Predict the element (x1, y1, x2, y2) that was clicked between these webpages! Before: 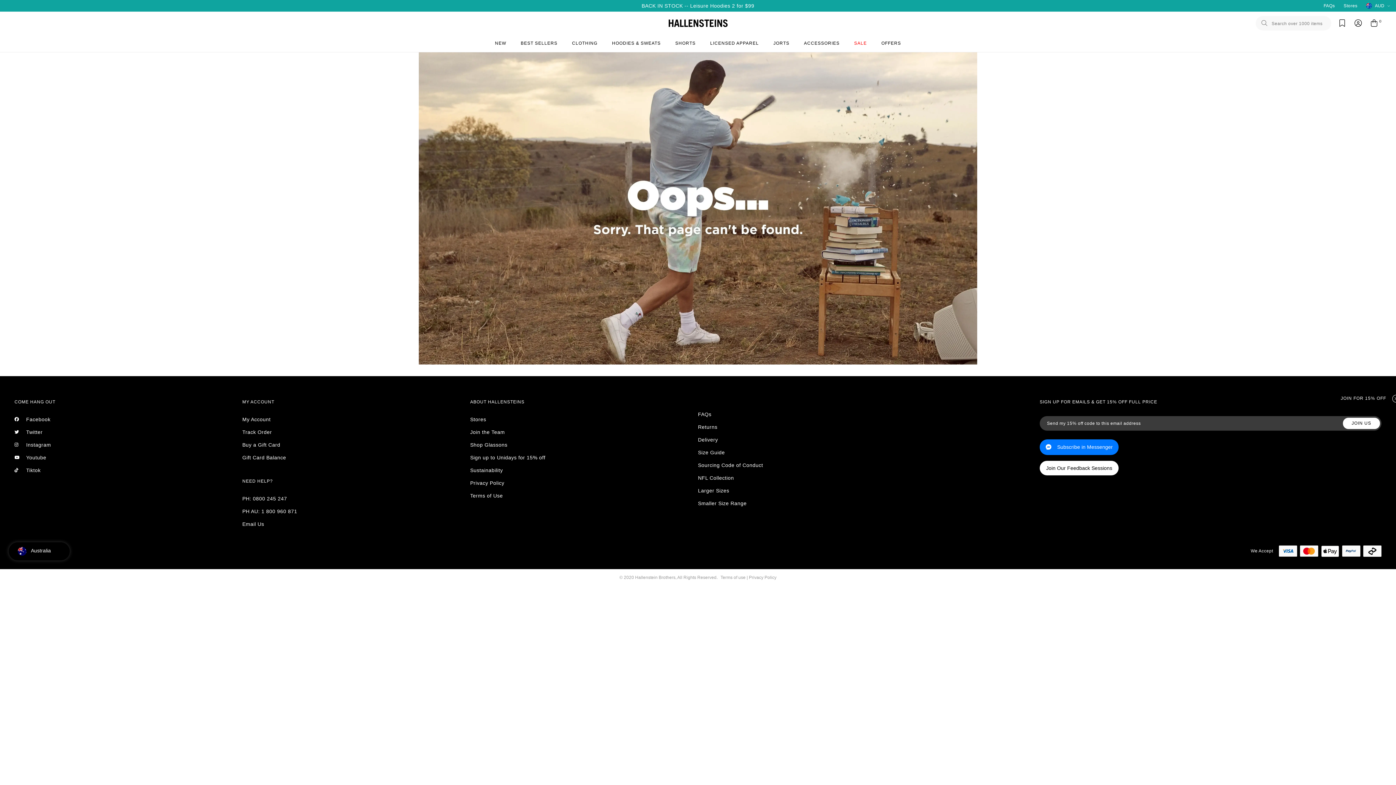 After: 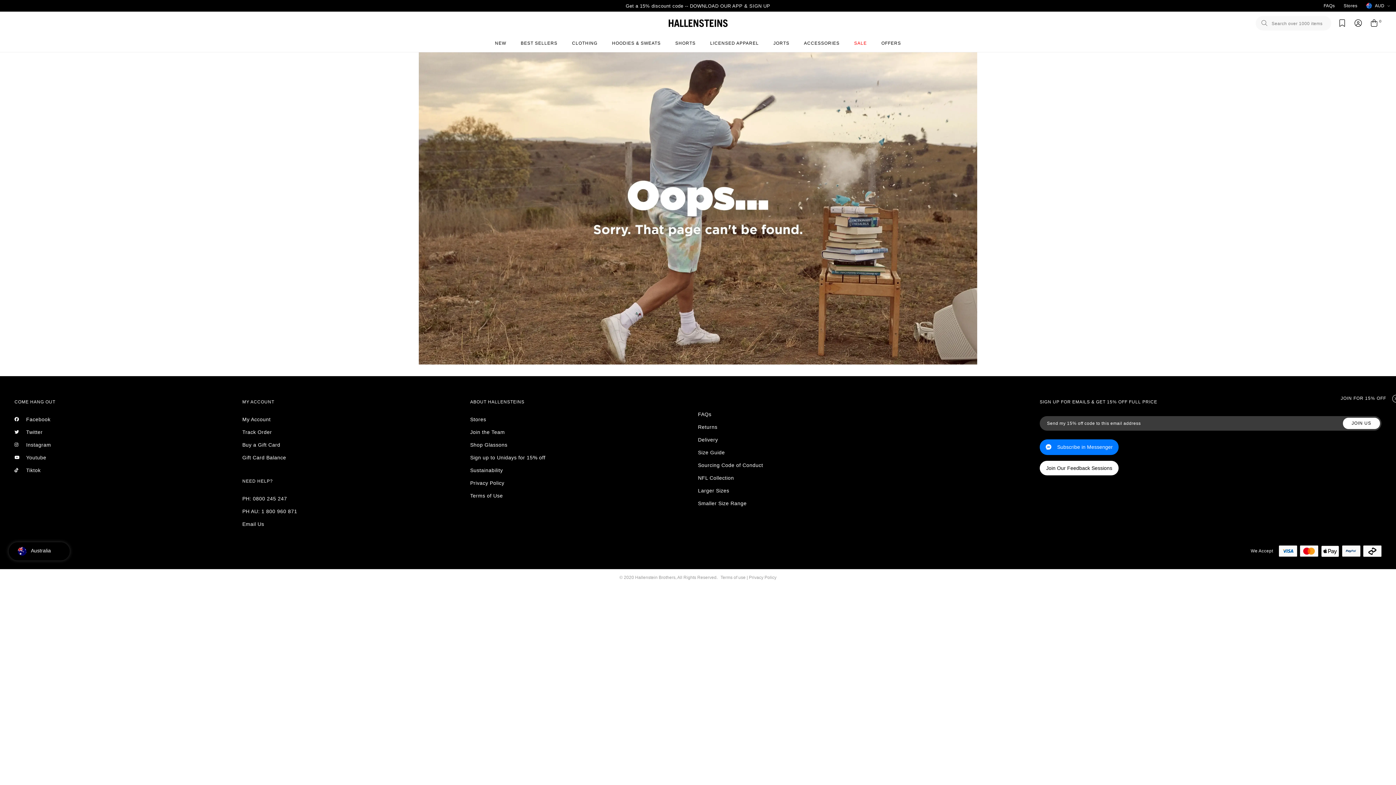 Action: label: Instagram bbox: (14, 442, 51, 447)